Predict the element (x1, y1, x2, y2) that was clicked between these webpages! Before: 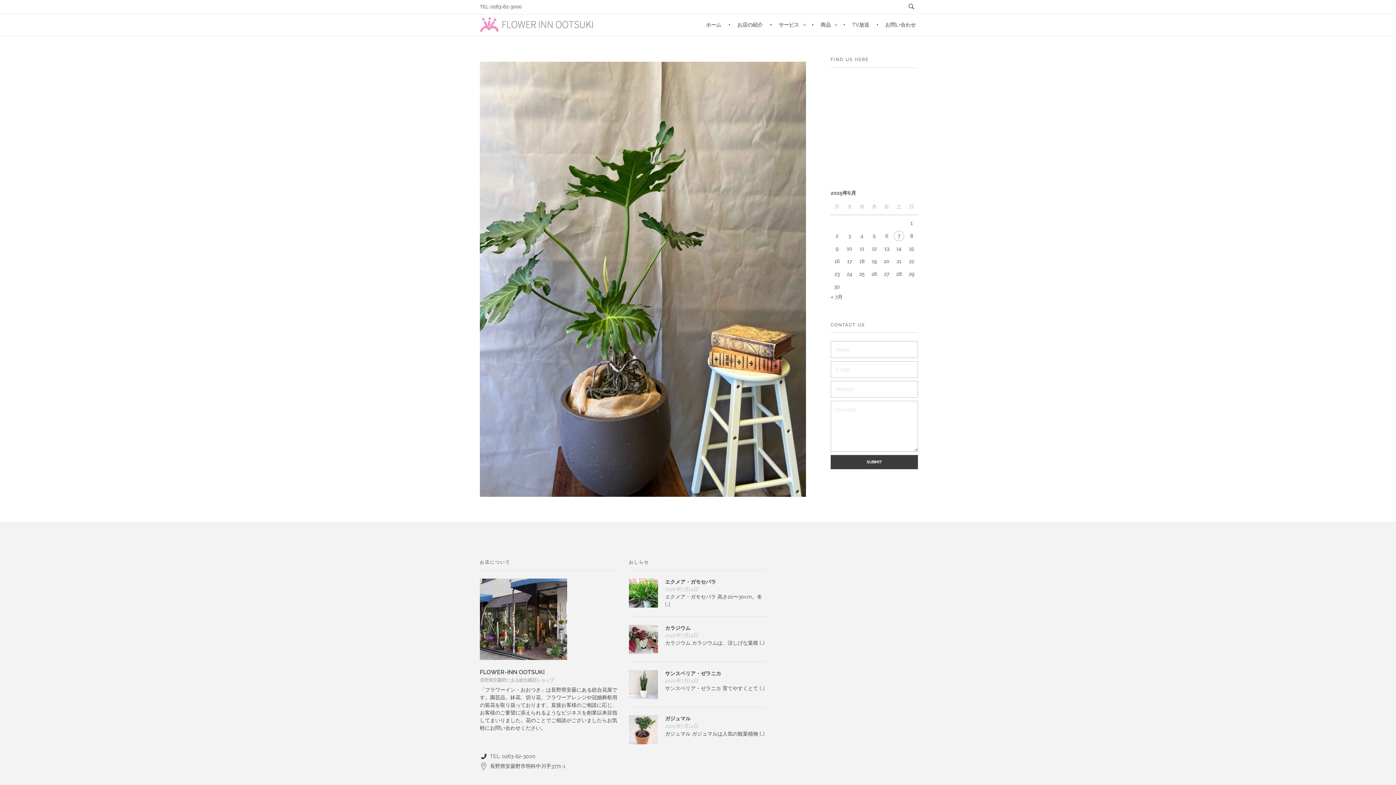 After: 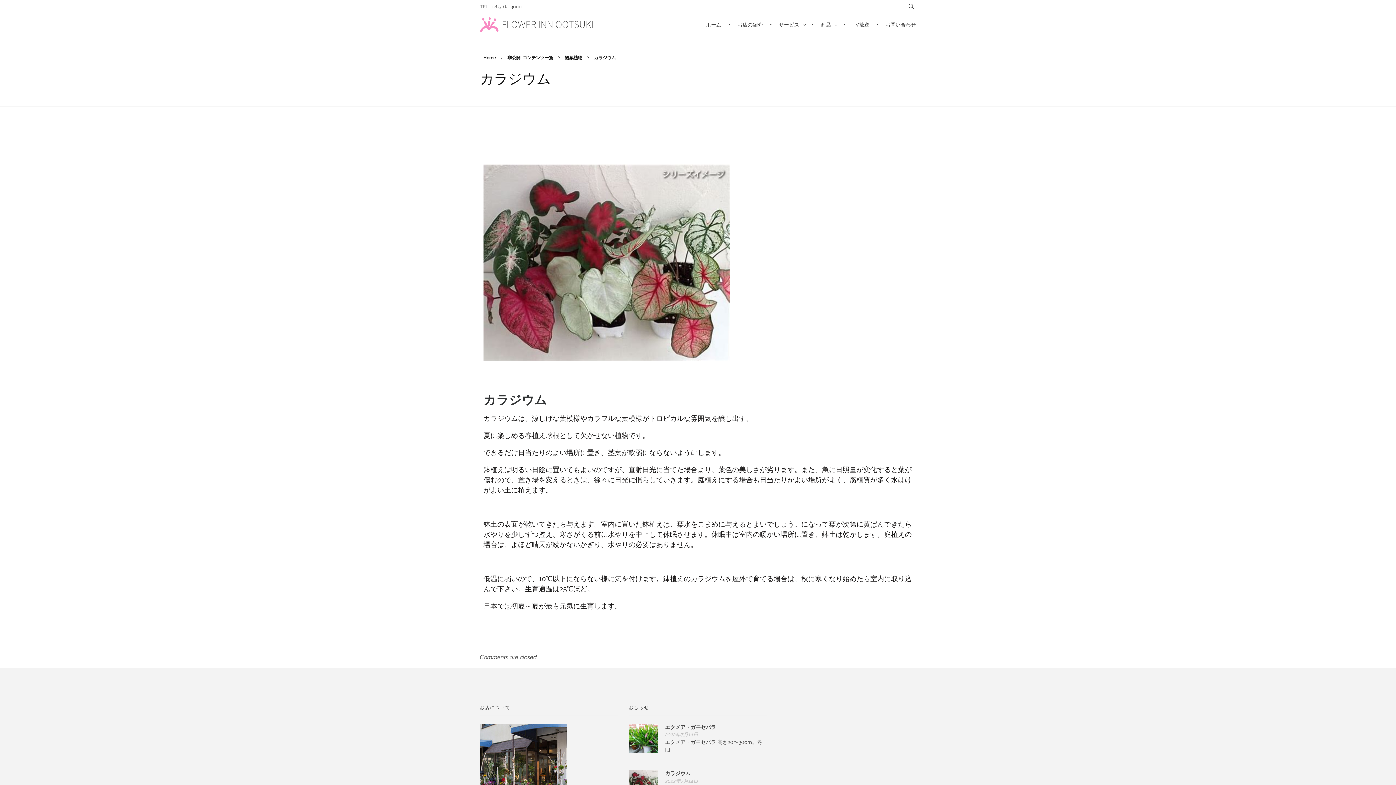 Action: label: カラジウム bbox: (665, 625, 690, 631)